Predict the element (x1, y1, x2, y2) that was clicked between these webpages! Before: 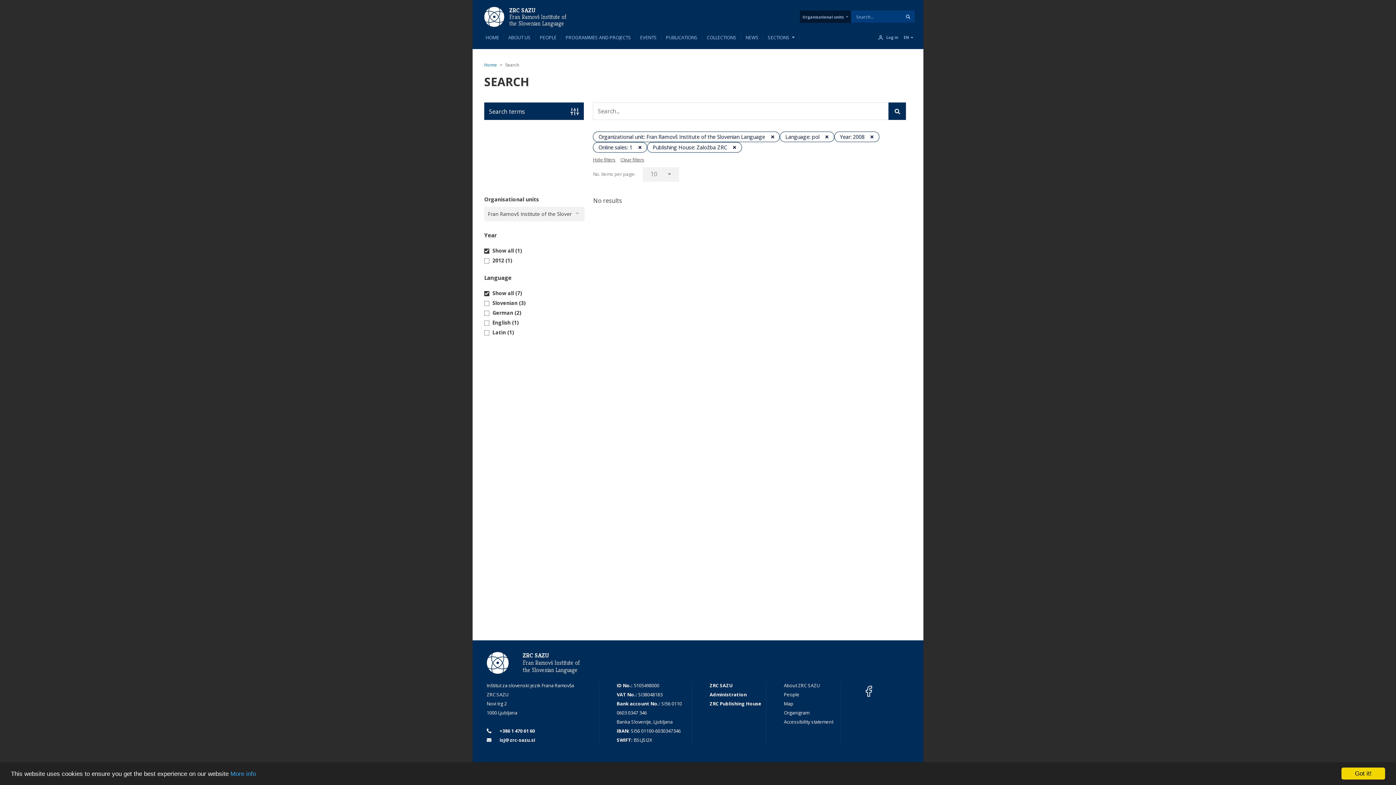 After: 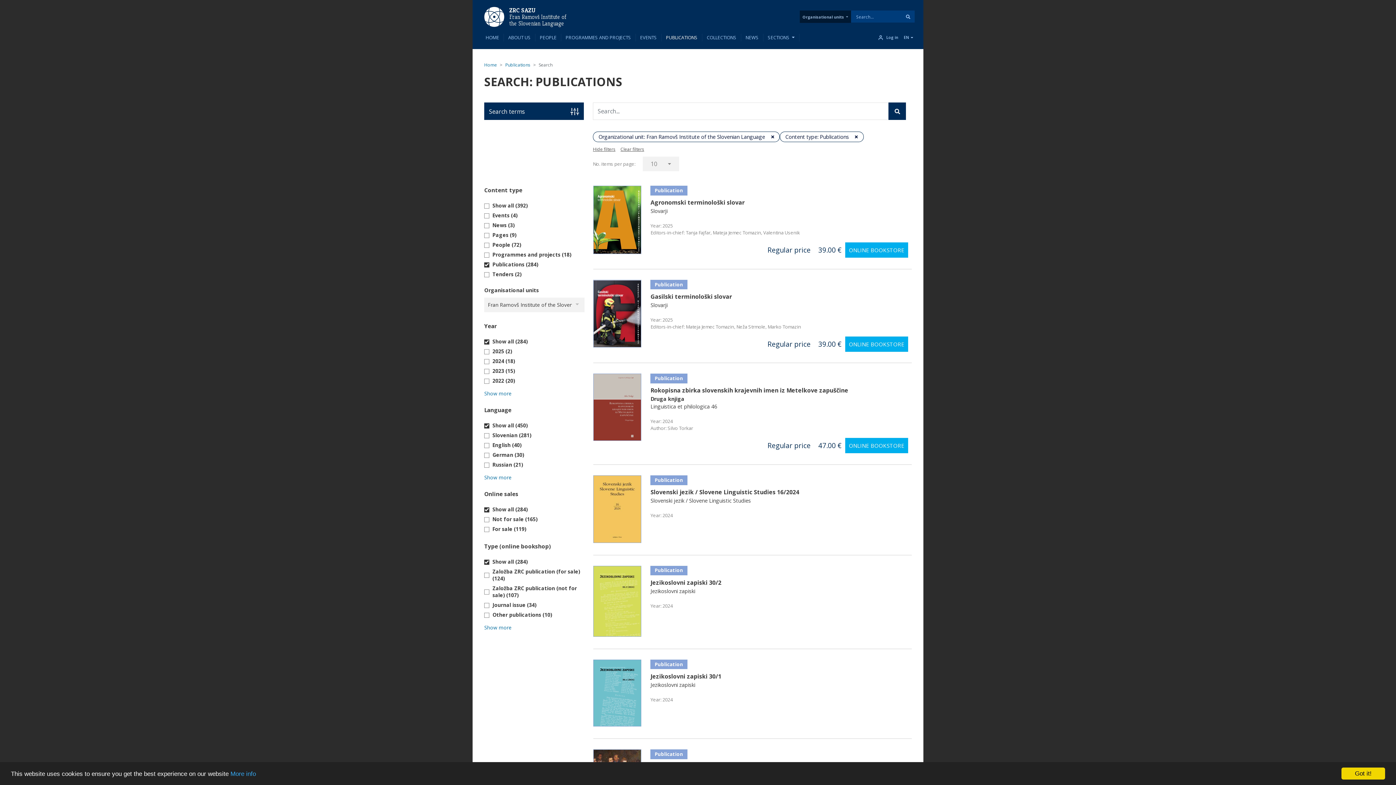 Action: bbox: (661, 29, 702, 46) label: PUBLICATIONS